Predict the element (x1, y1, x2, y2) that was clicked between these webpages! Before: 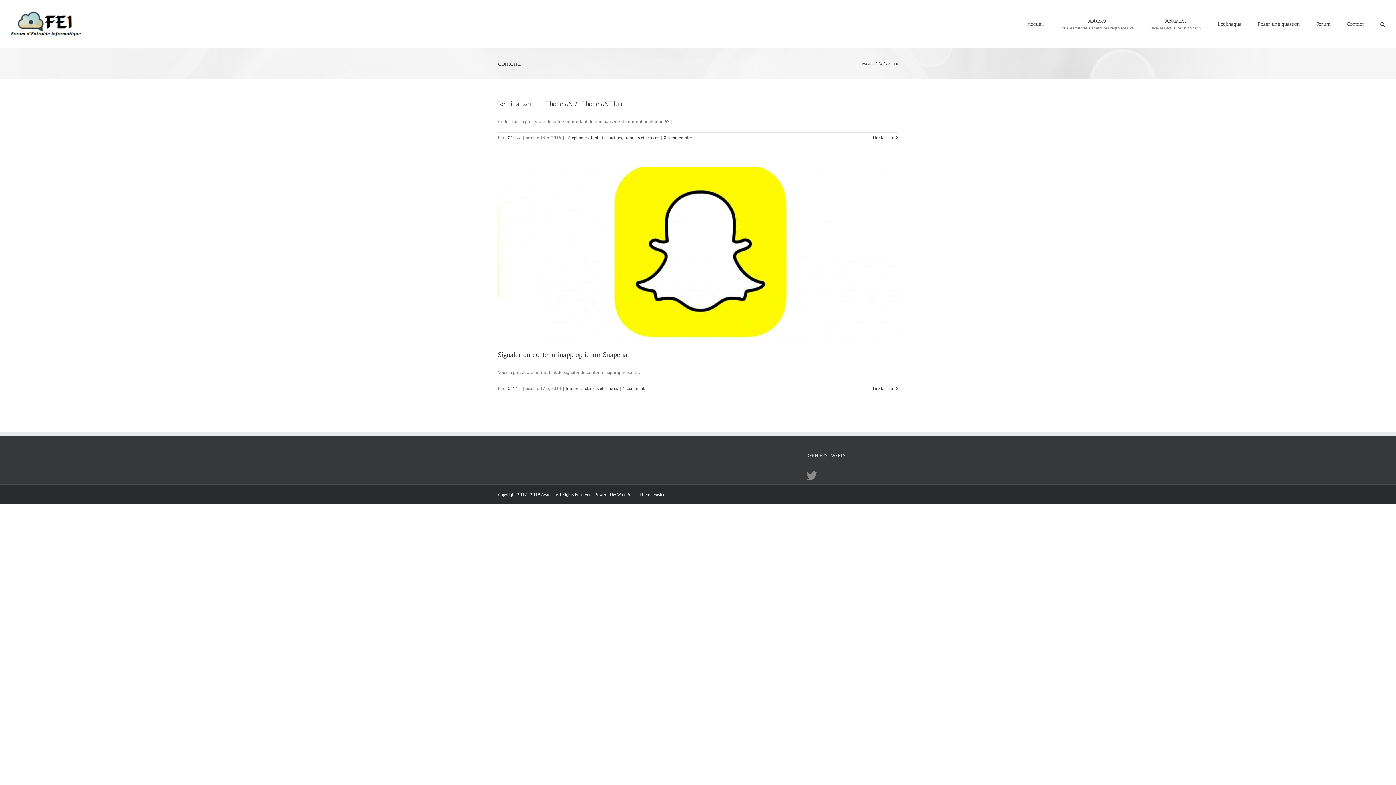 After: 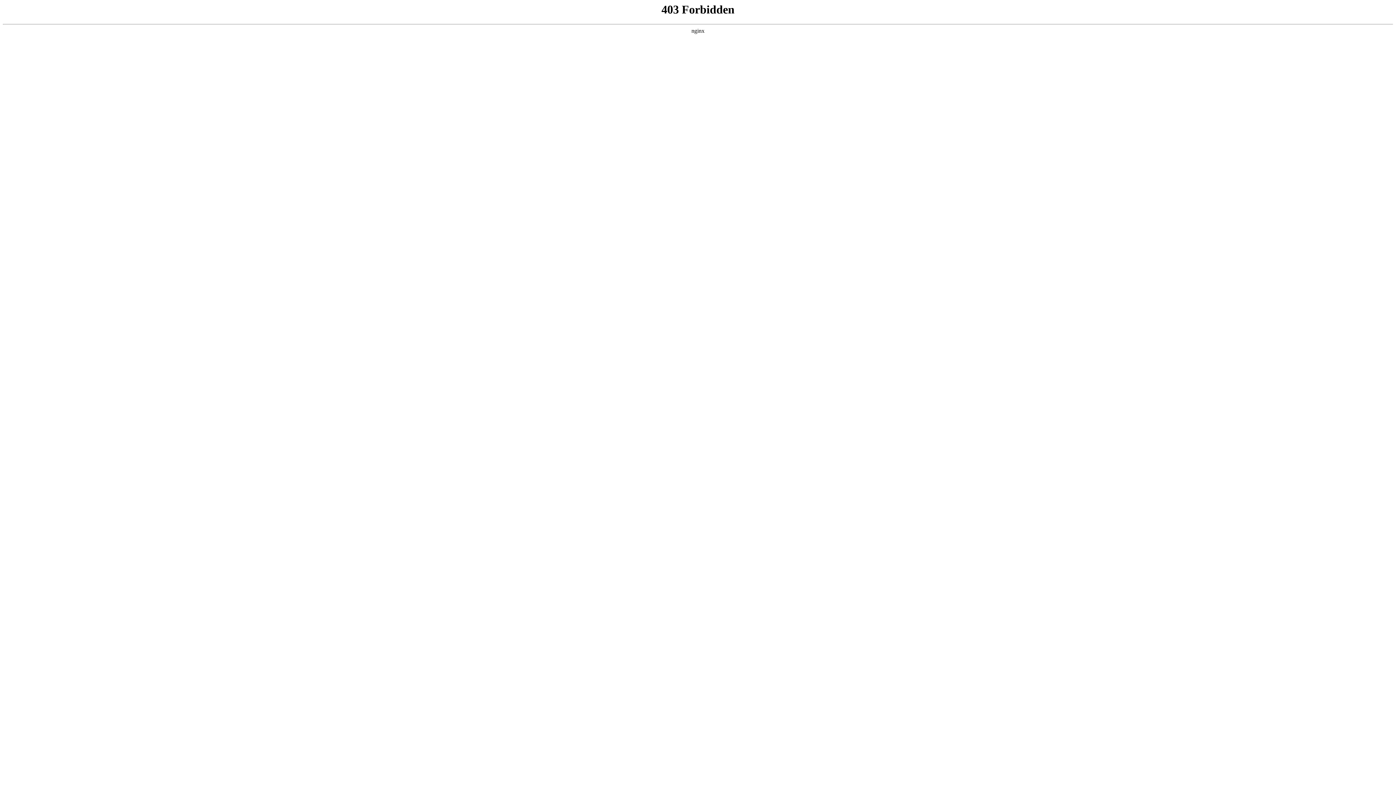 Action: bbox: (617, 491, 636, 497) label: WordPress